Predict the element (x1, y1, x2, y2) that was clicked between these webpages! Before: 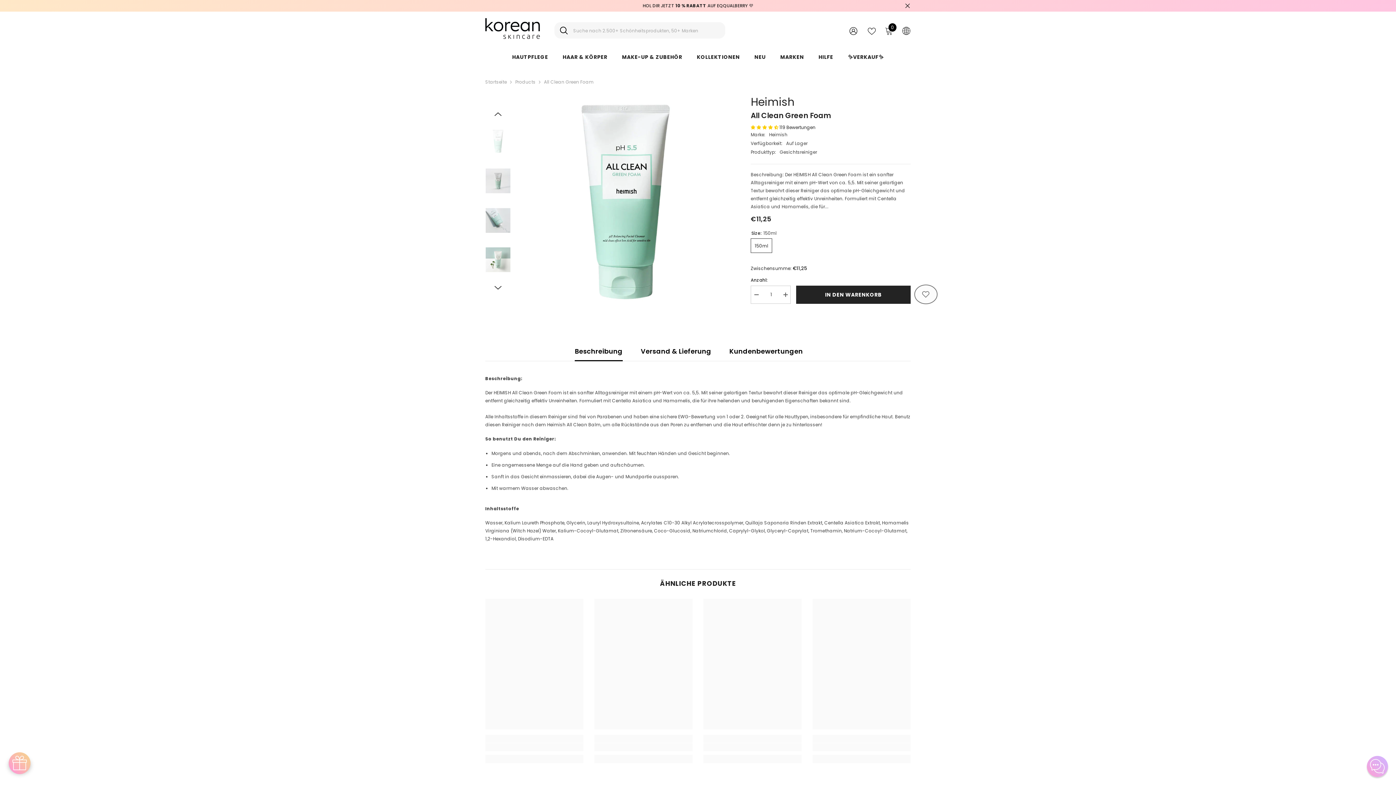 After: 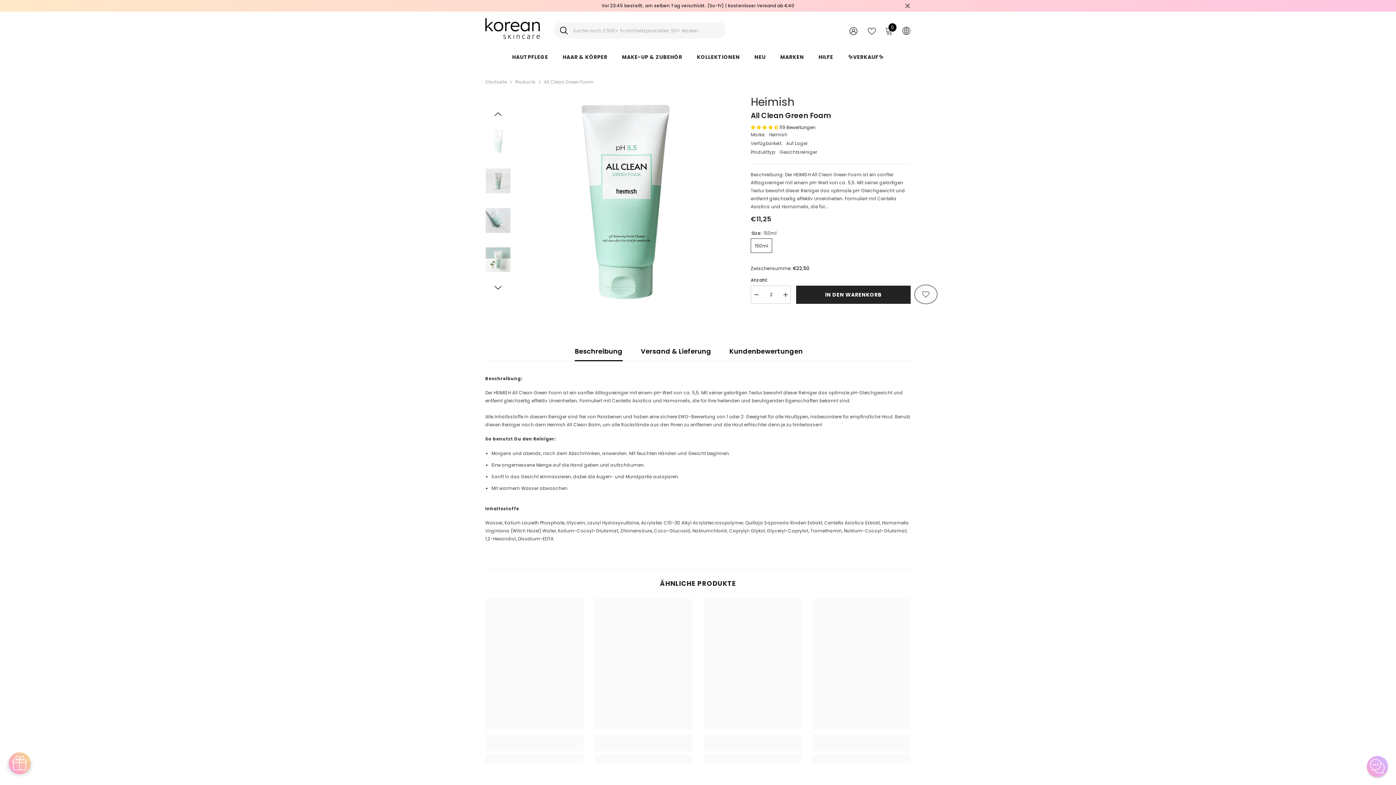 Action: label: Increase quantity for All Clean Green Foam bbox: (780, 285, 790, 303)